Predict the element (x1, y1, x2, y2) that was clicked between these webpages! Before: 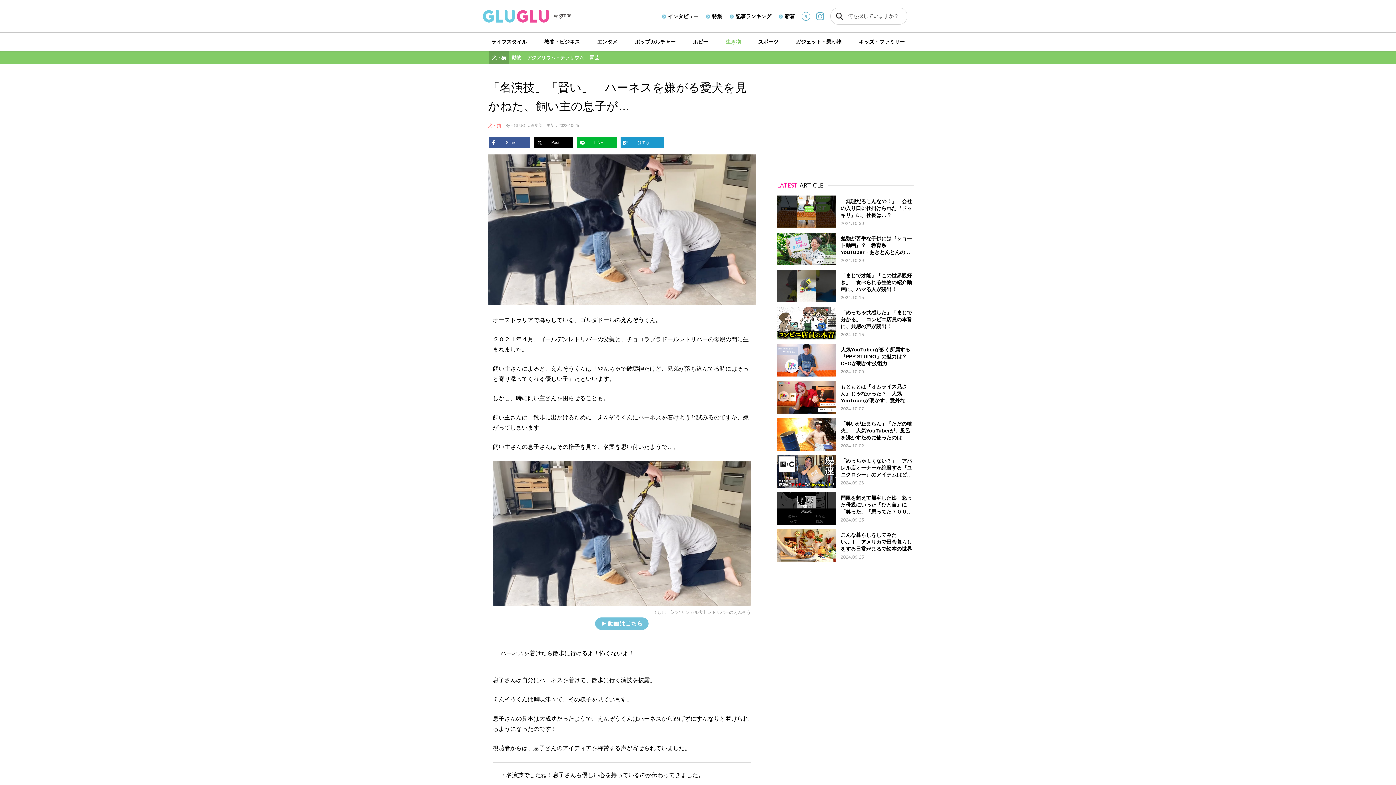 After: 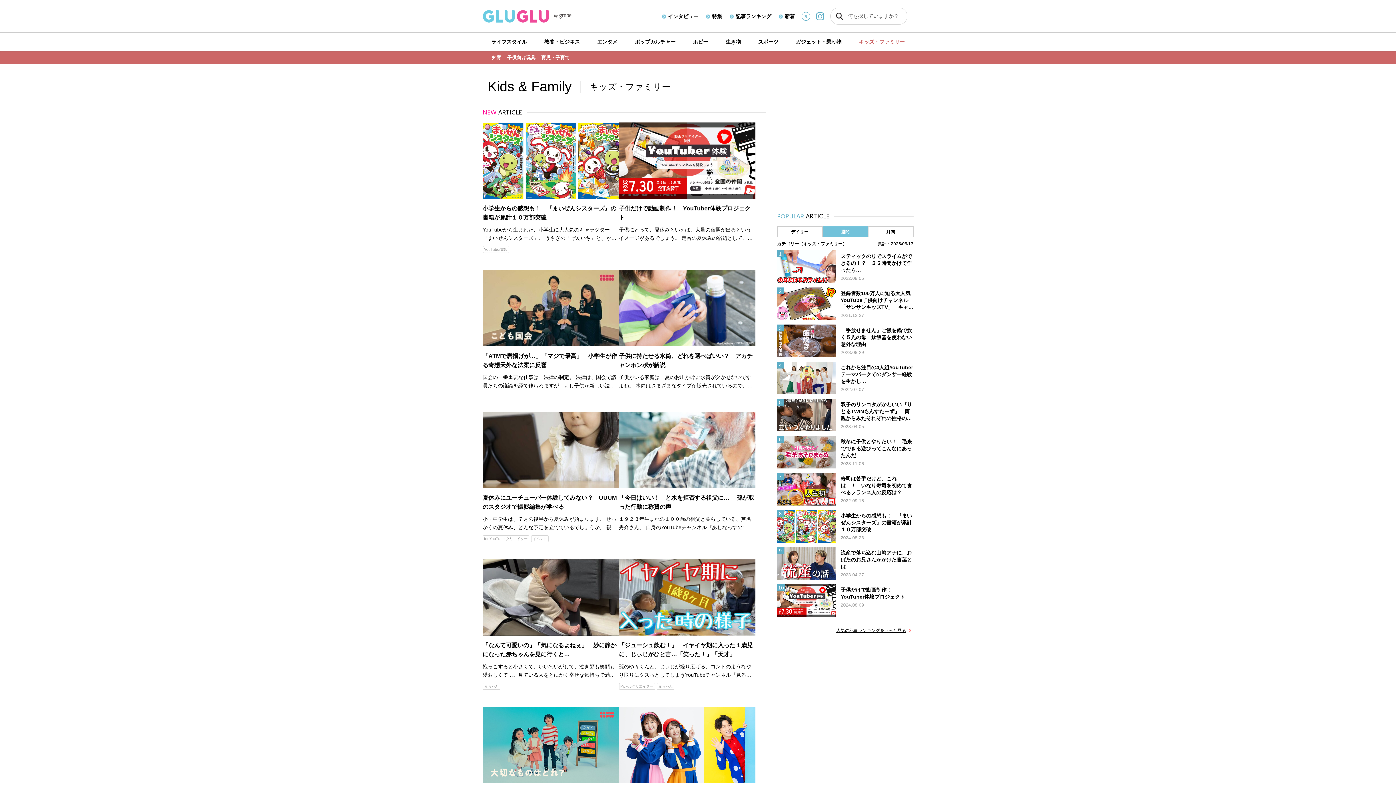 Action: bbox: (850, 32, 913, 50) label: キッズ・ファミリー